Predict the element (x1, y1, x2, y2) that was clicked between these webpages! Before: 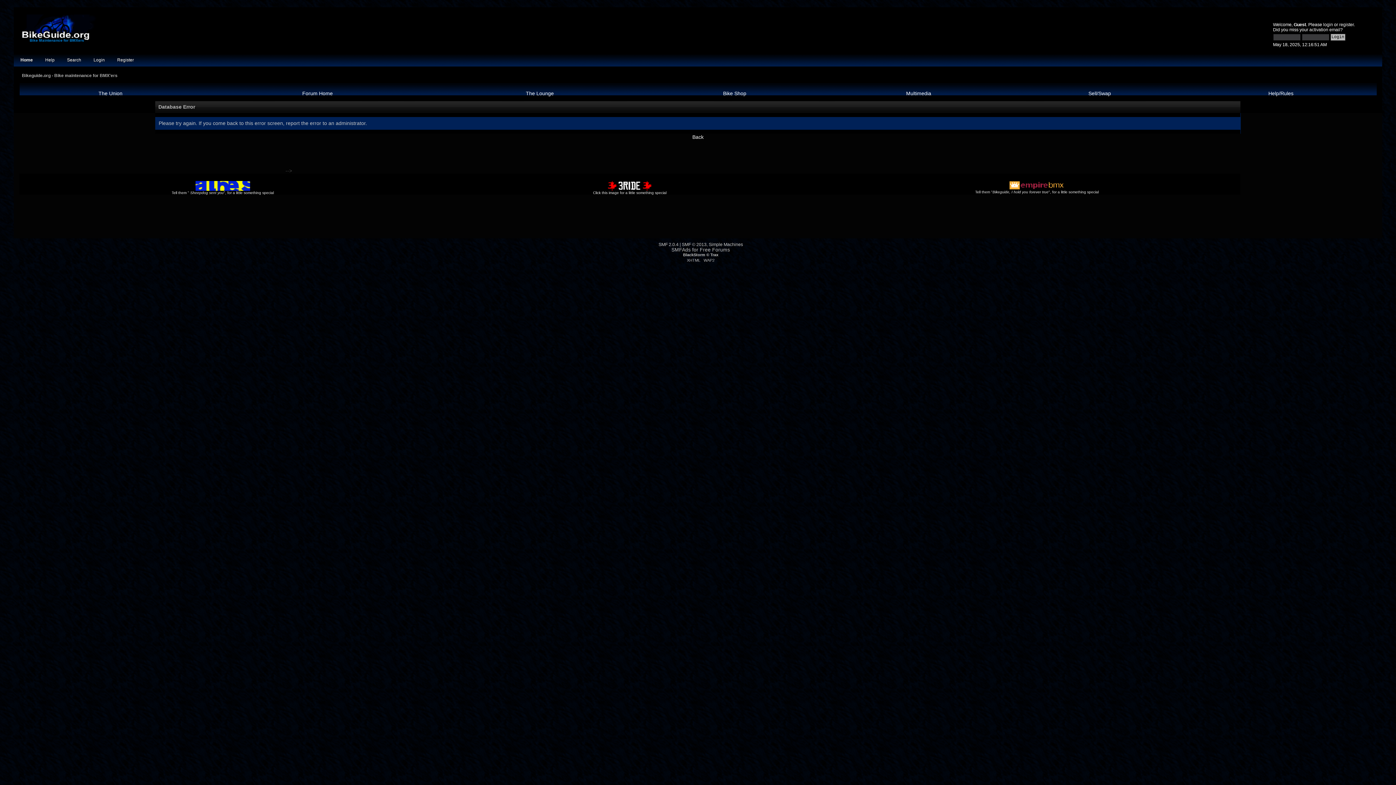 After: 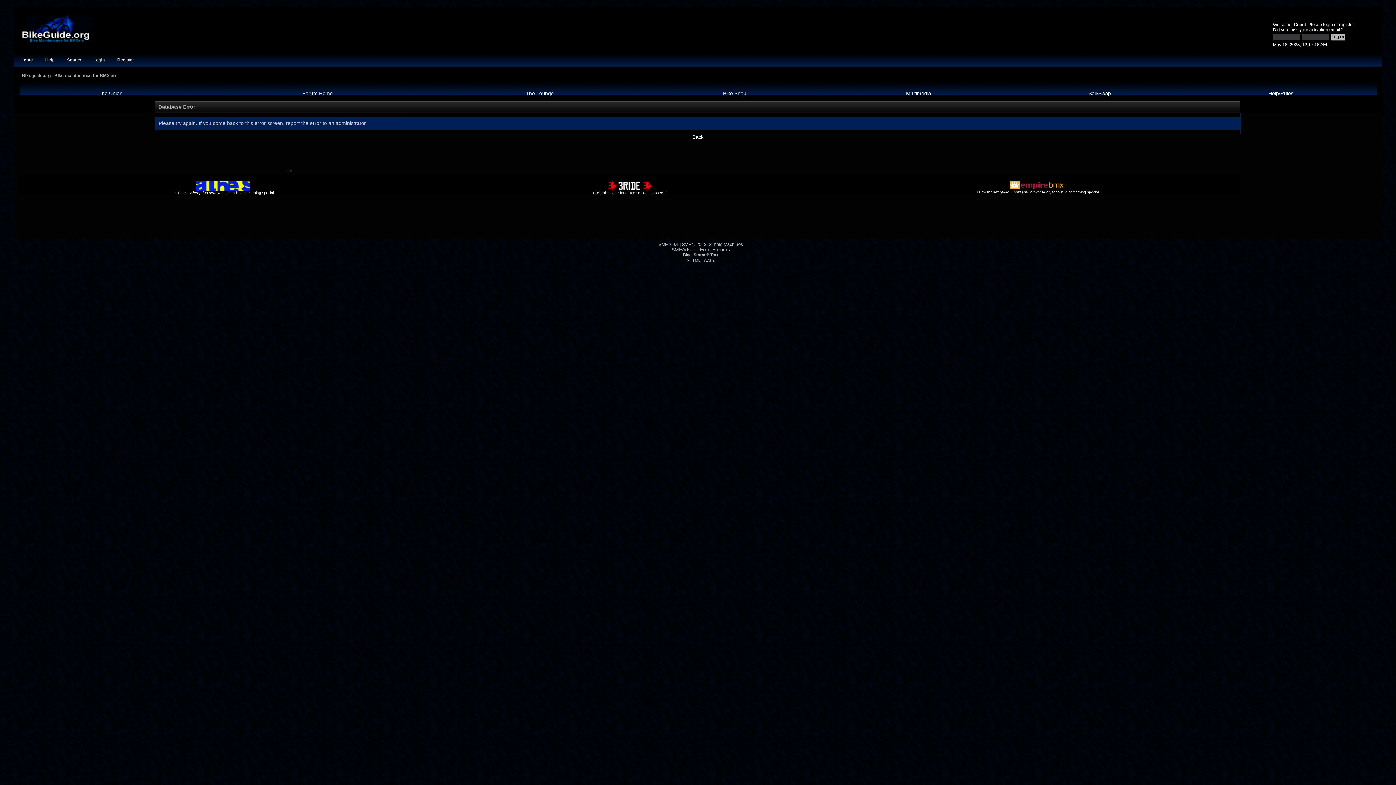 Action: bbox: (526, 90, 554, 96) label: The Lounge